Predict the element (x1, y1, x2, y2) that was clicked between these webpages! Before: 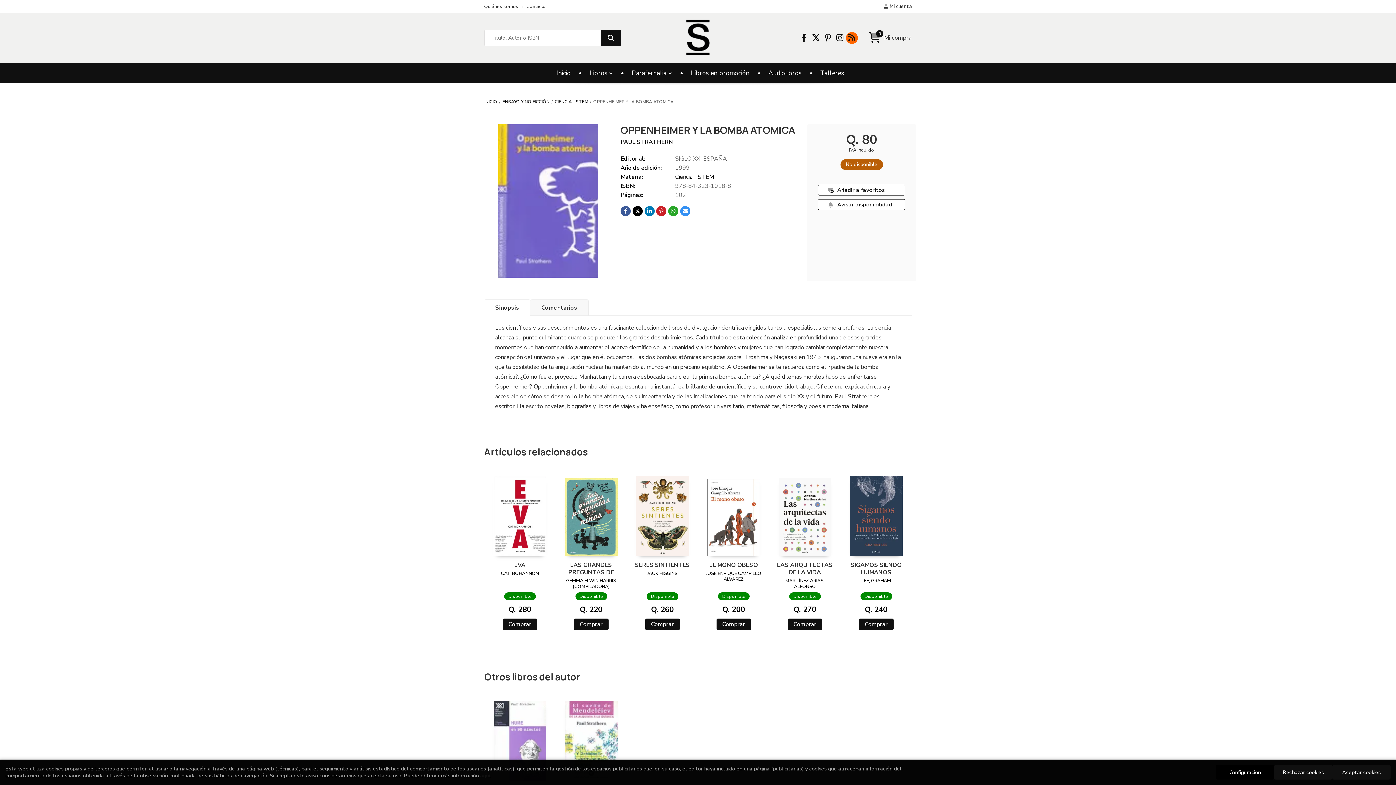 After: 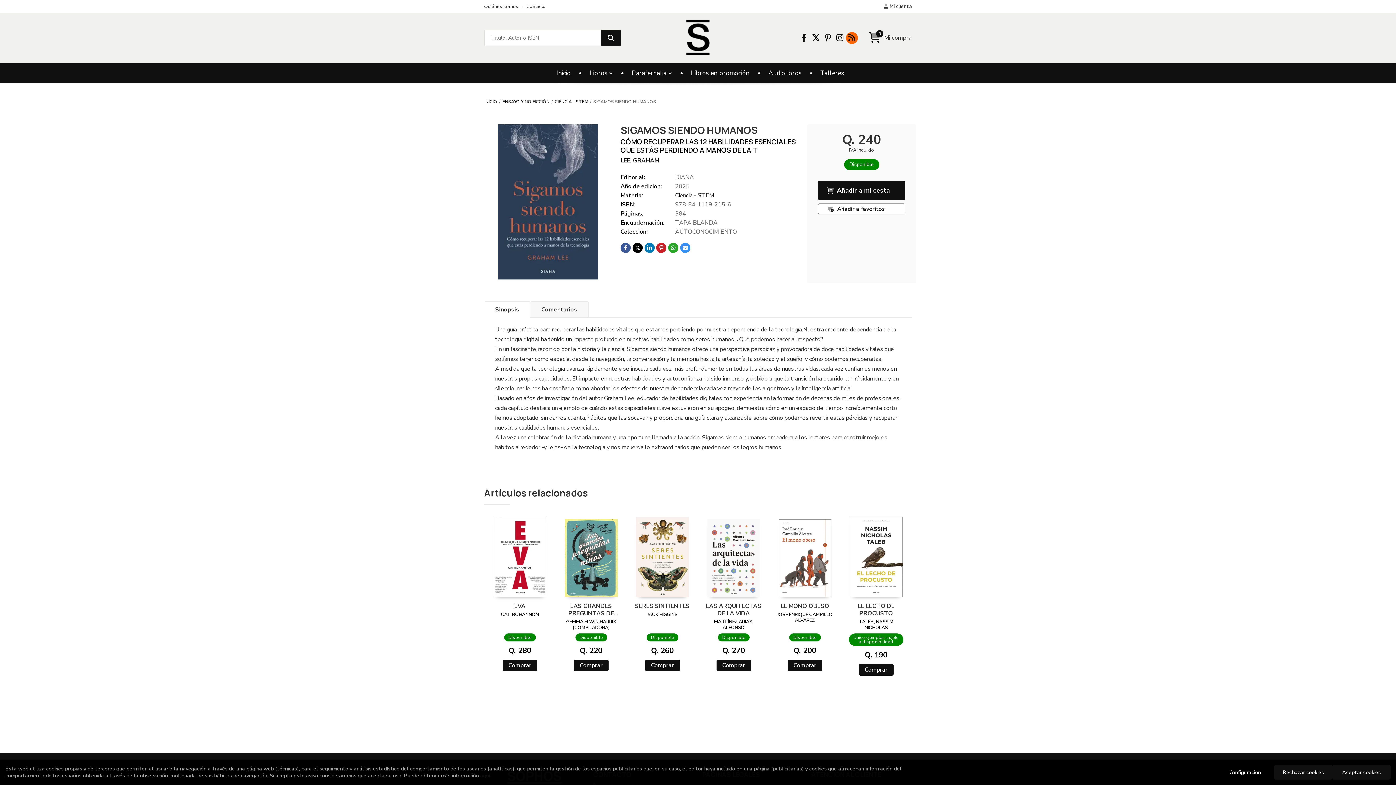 Action: bbox: (846, 474, 906, 556)